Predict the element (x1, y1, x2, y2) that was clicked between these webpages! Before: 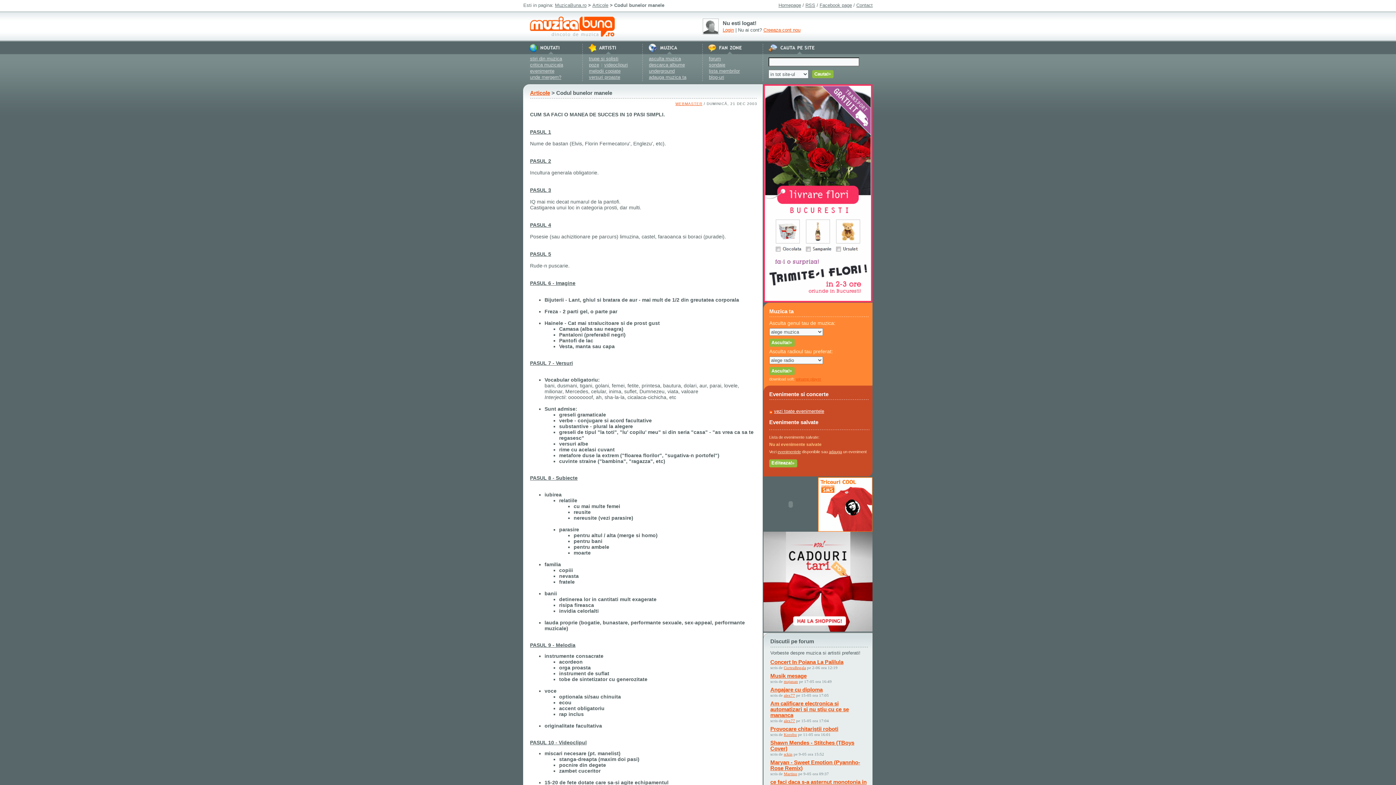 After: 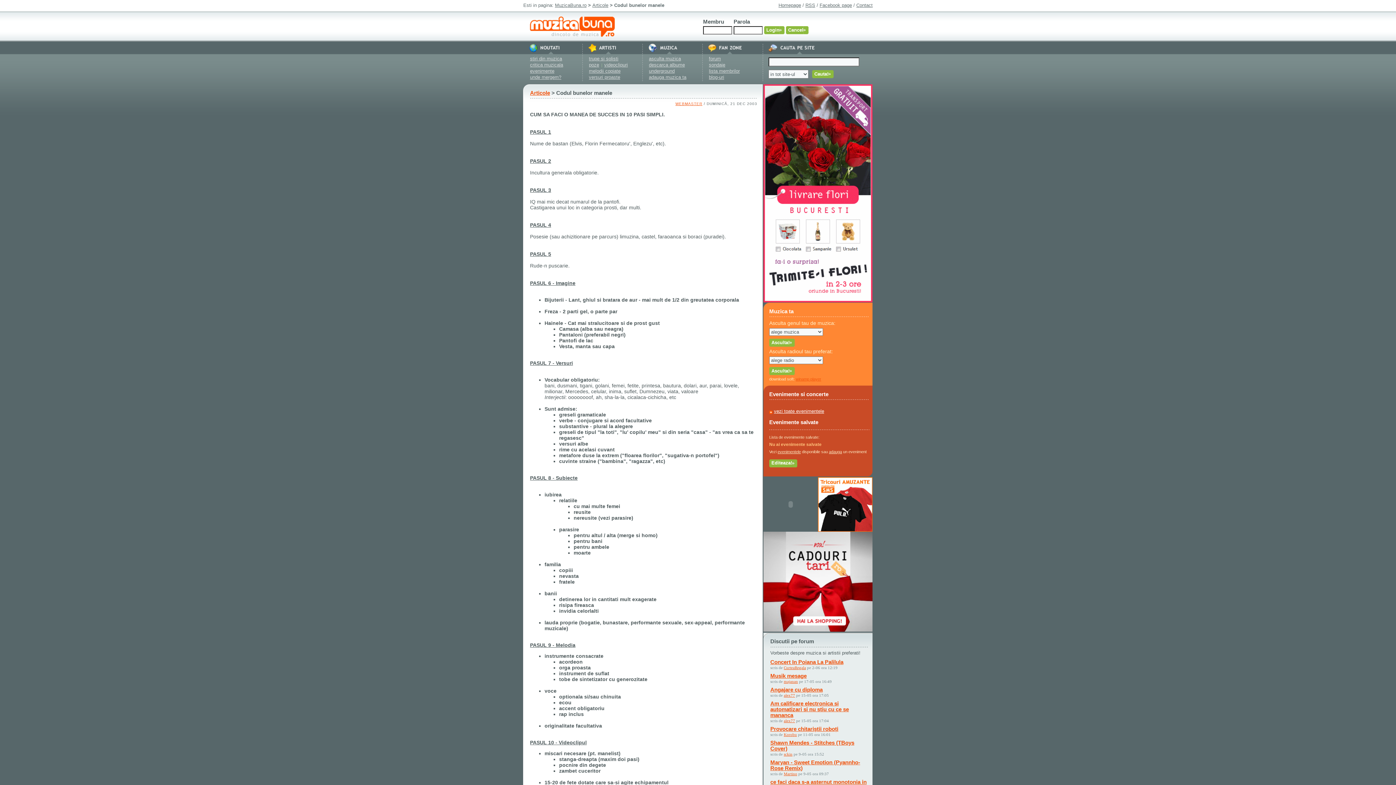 Action: bbox: (722, 27, 734, 32) label: Login